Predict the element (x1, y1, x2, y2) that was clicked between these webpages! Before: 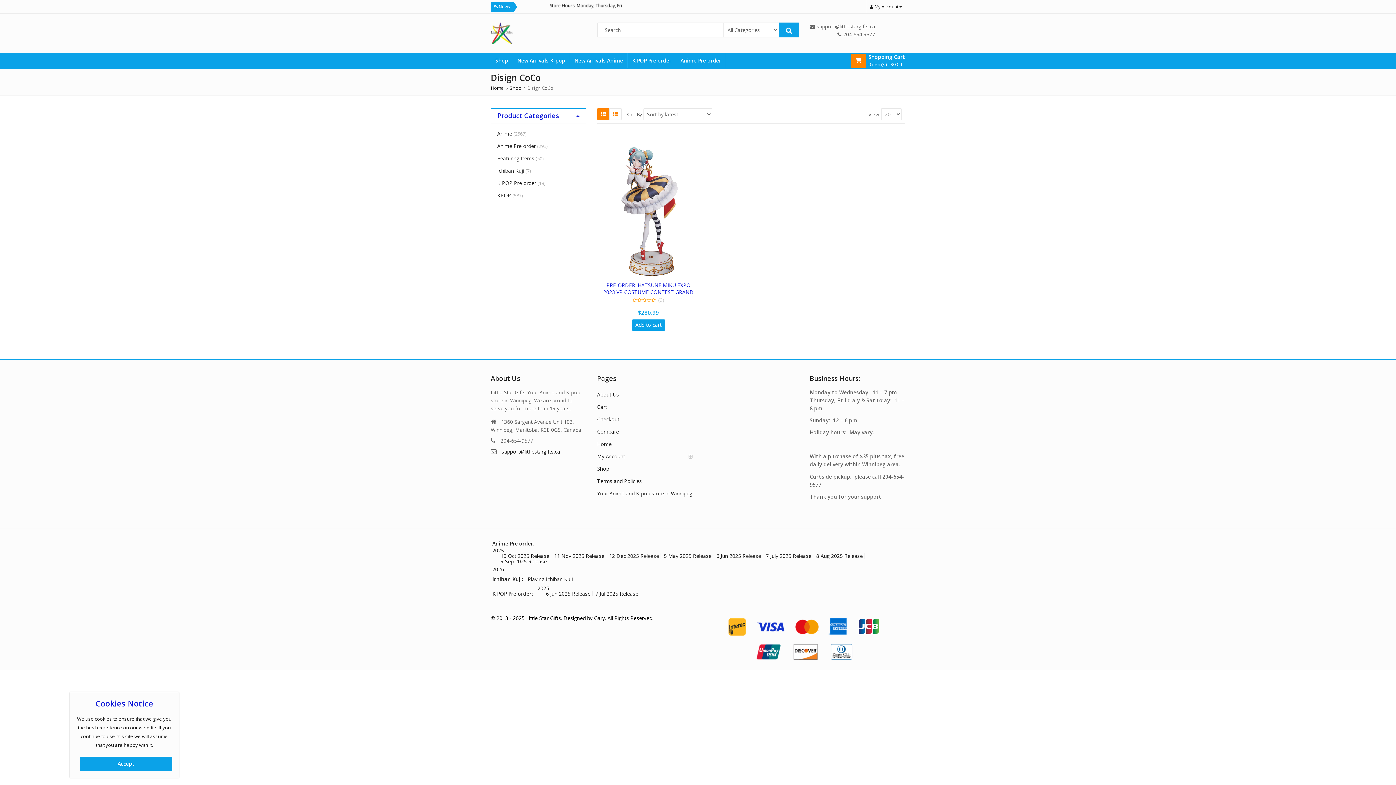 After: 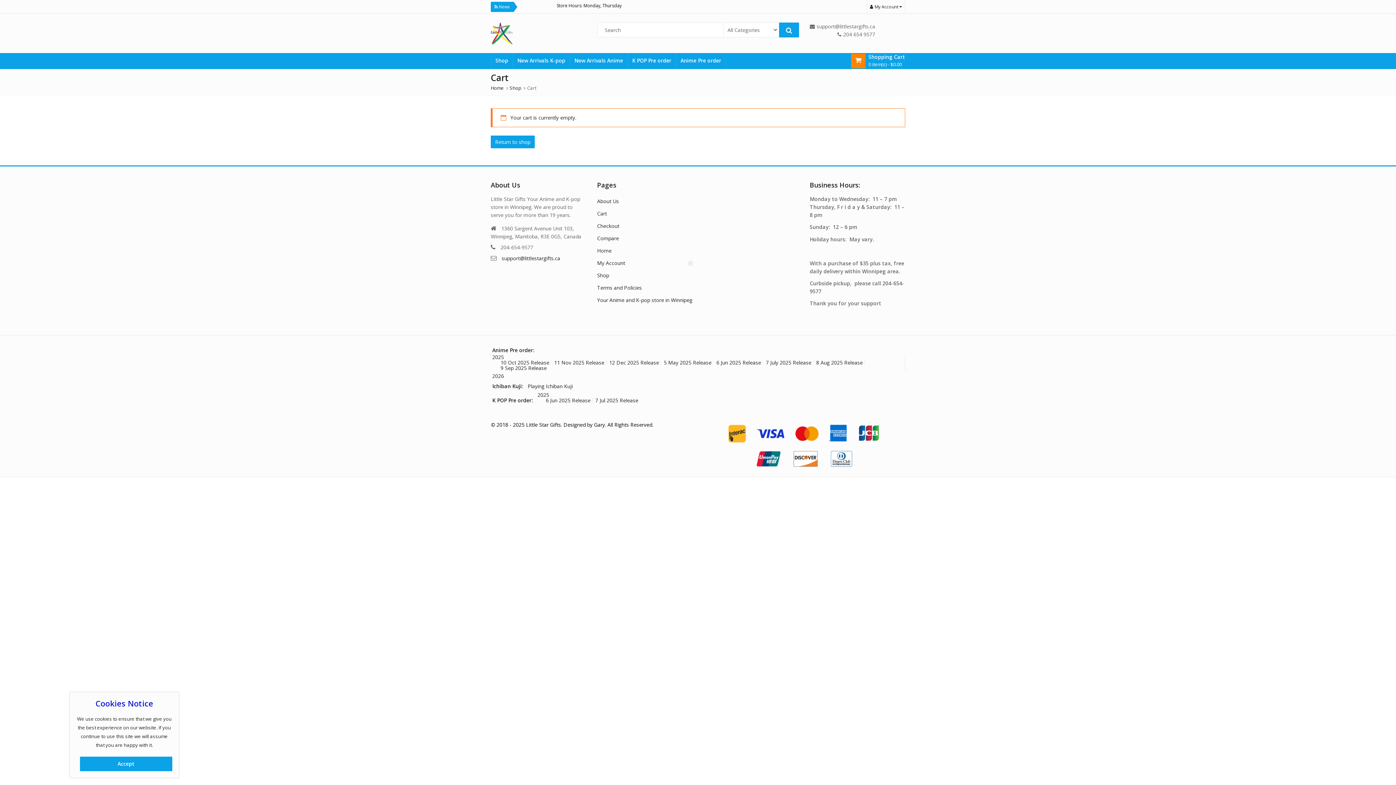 Action: bbox: (597, 415, 619, 422) label: Checkout